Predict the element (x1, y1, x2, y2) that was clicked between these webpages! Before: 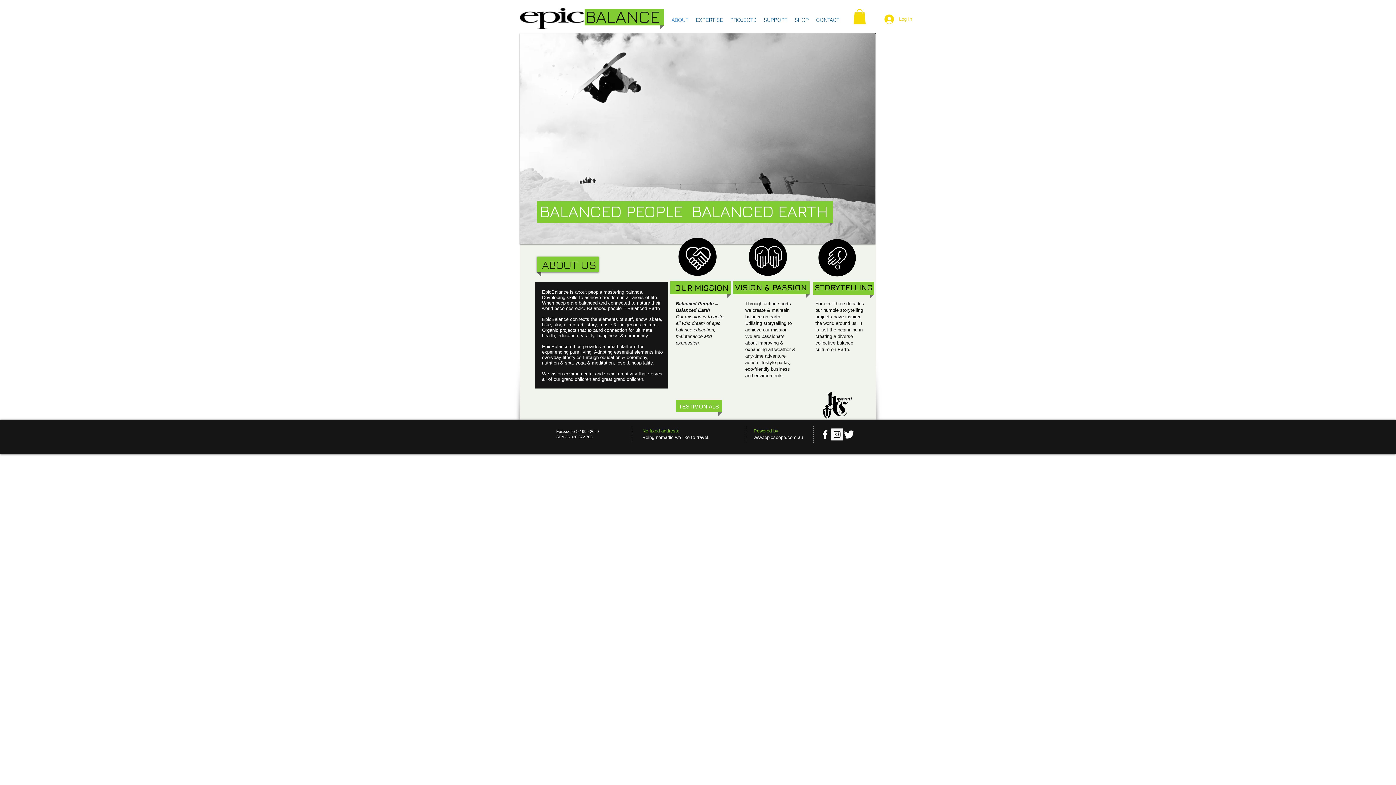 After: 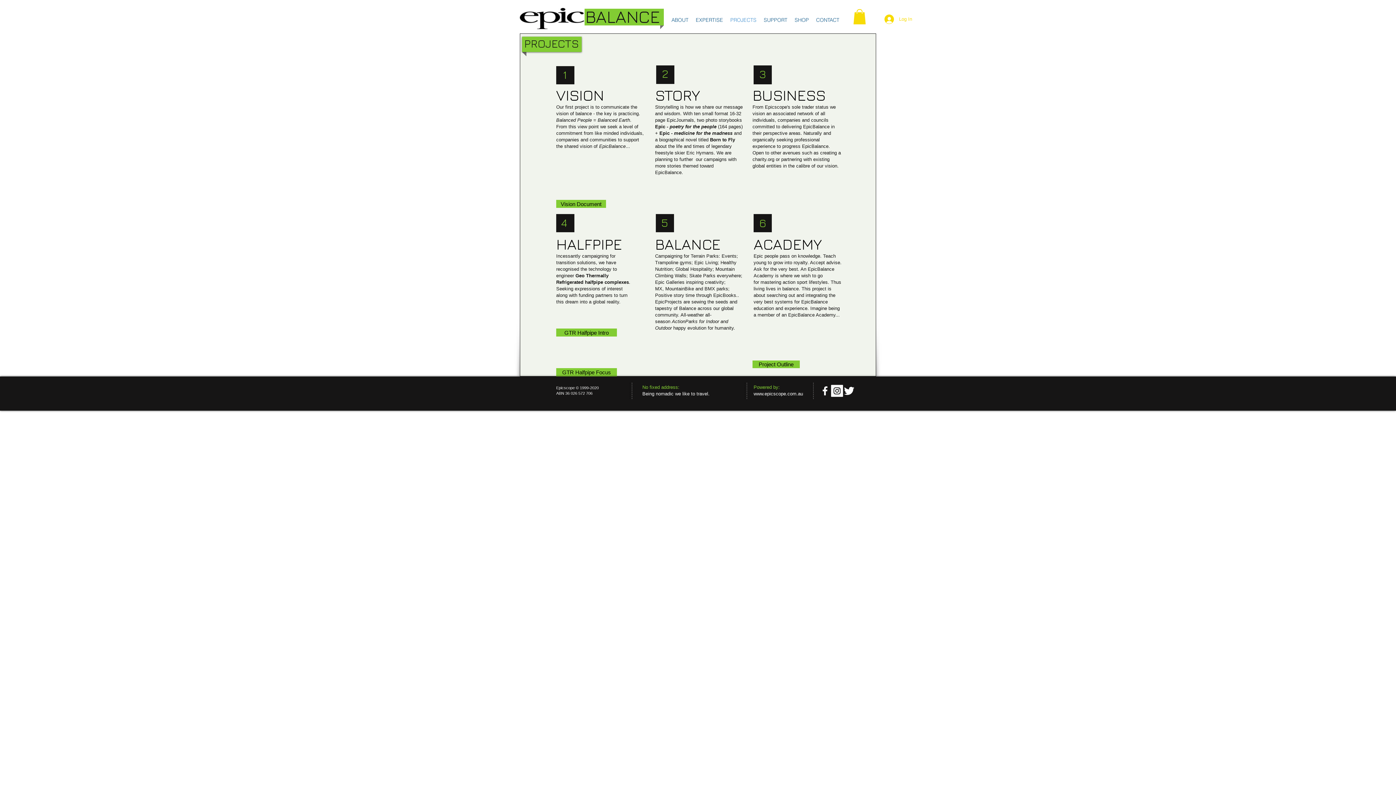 Action: label: PROJECTS bbox: (726, 16, 760, 24)